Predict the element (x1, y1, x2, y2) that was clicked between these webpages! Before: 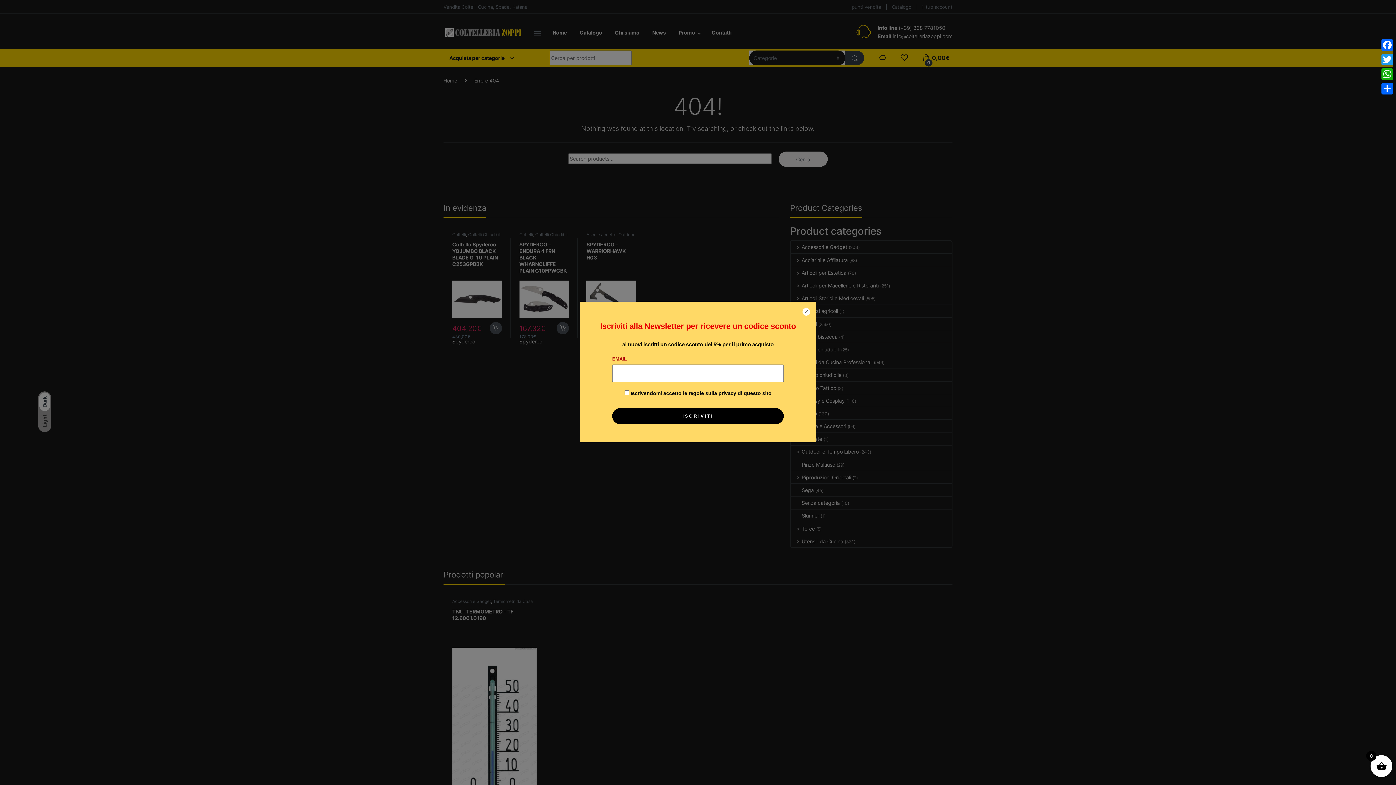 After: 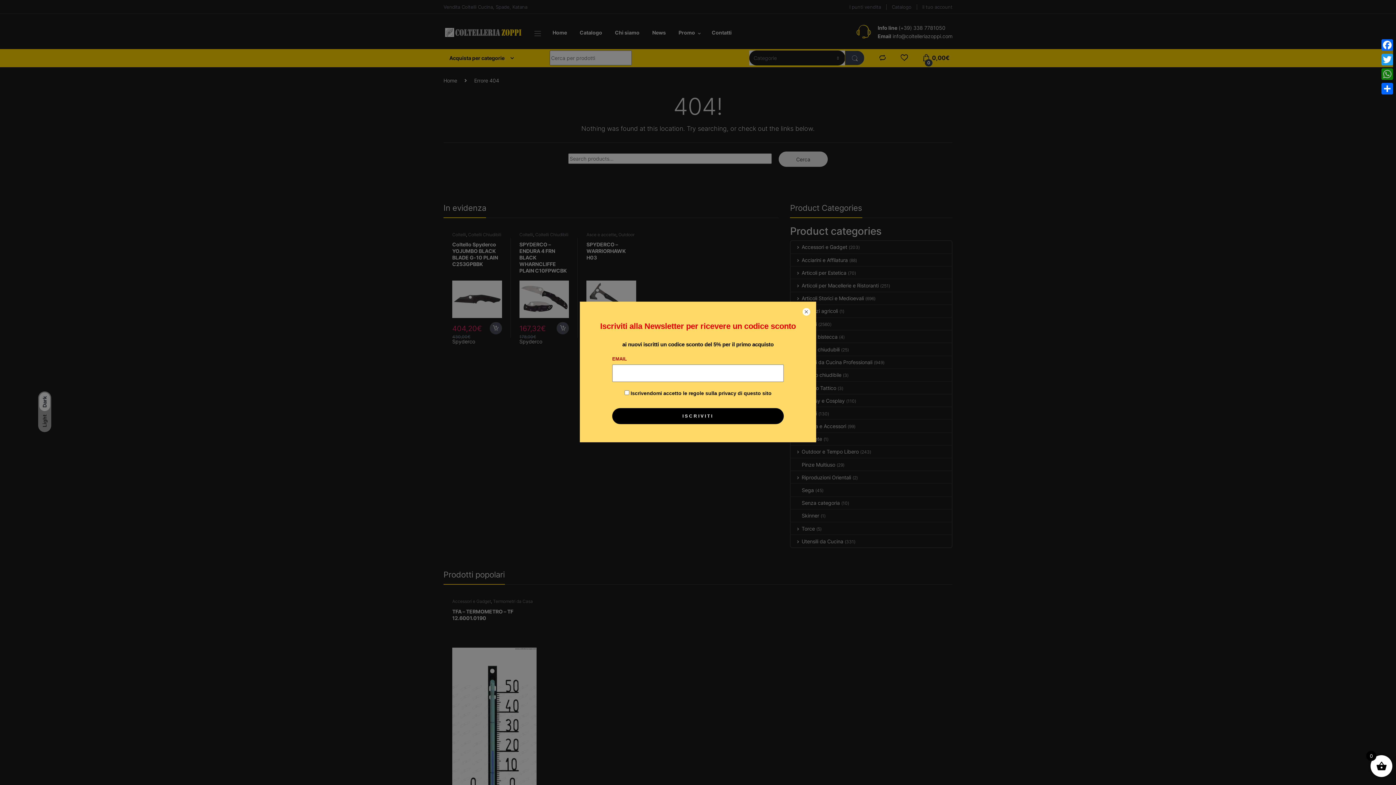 Action: label: WhatsApp bbox: (1380, 66, 1394, 81)